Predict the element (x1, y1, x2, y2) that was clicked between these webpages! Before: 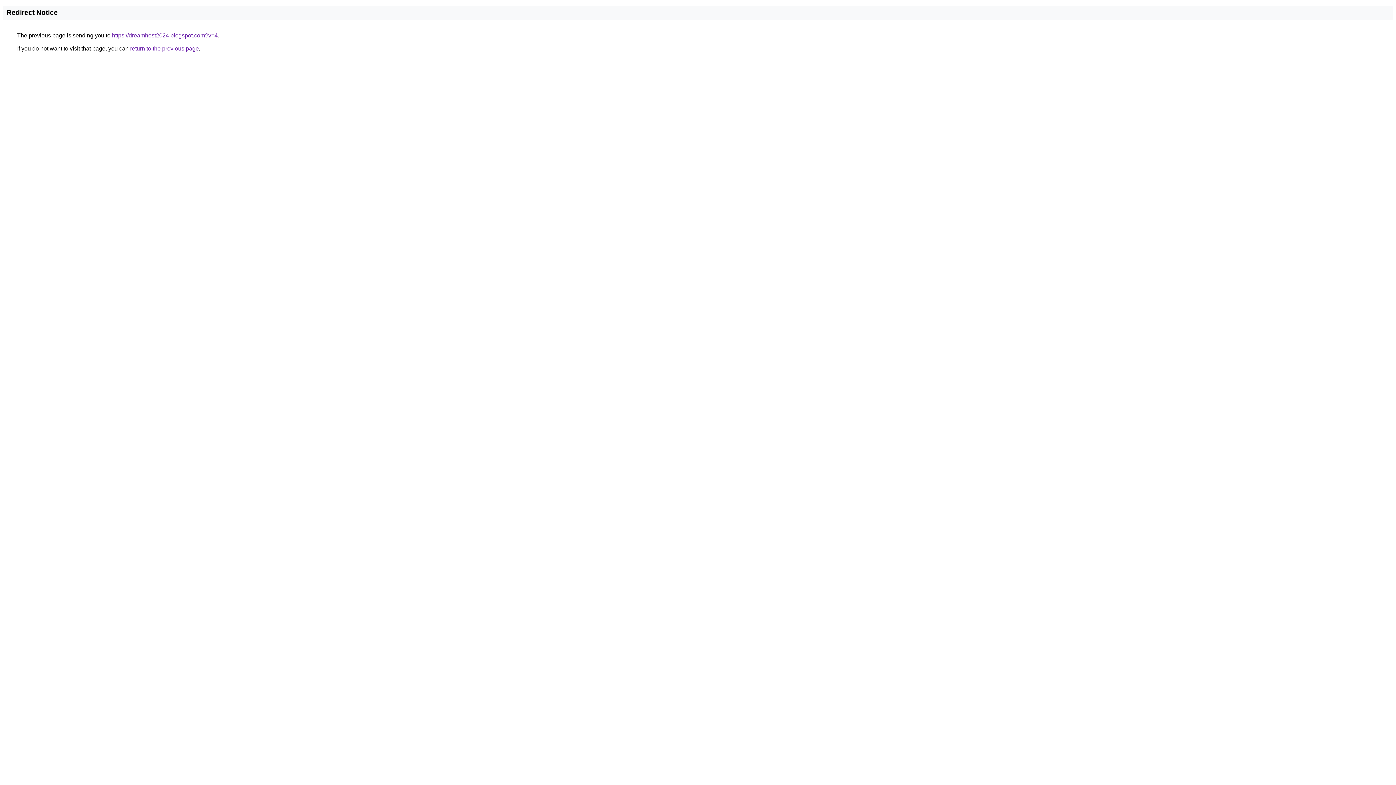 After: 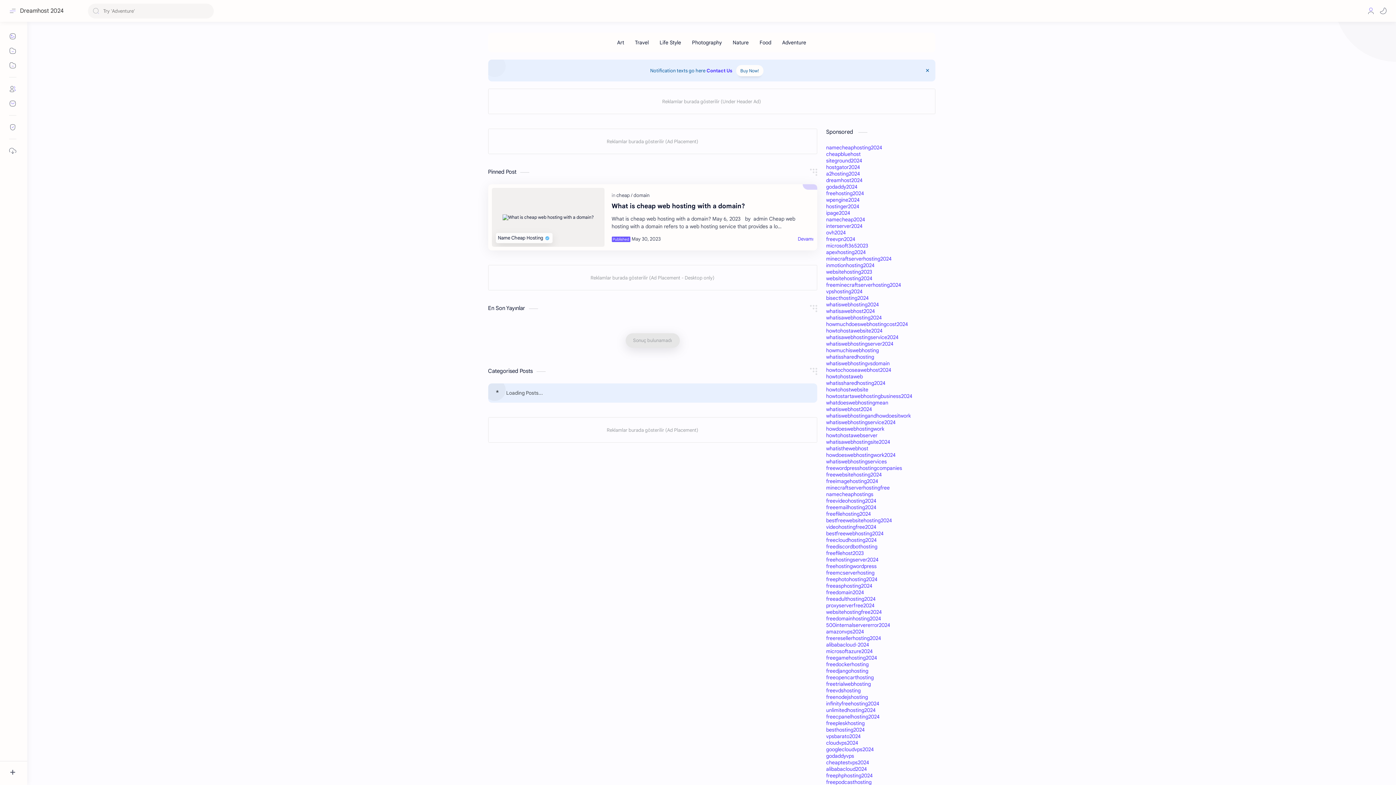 Action: bbox: (112, 32, 217, 38) label: https://dreamhost2024.blogspot.com?v=4